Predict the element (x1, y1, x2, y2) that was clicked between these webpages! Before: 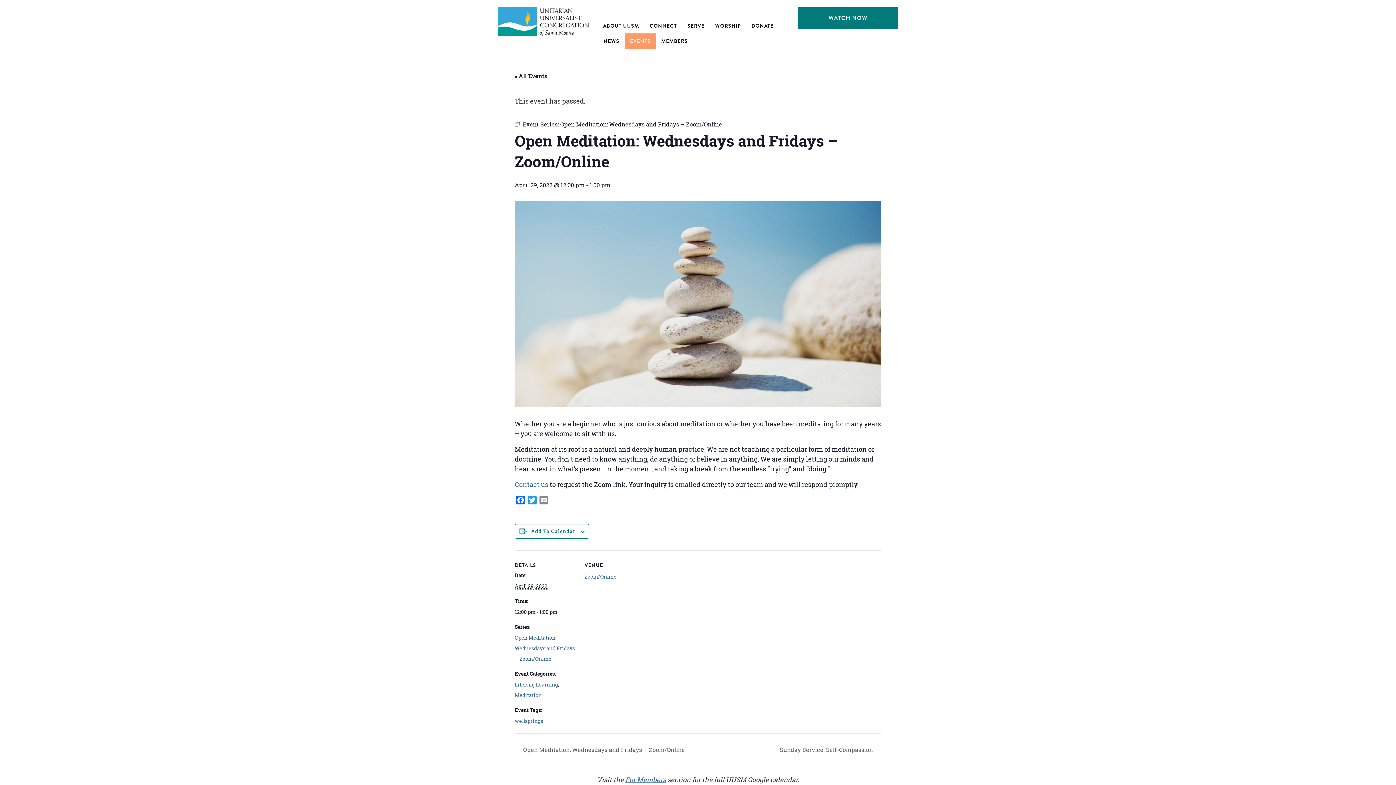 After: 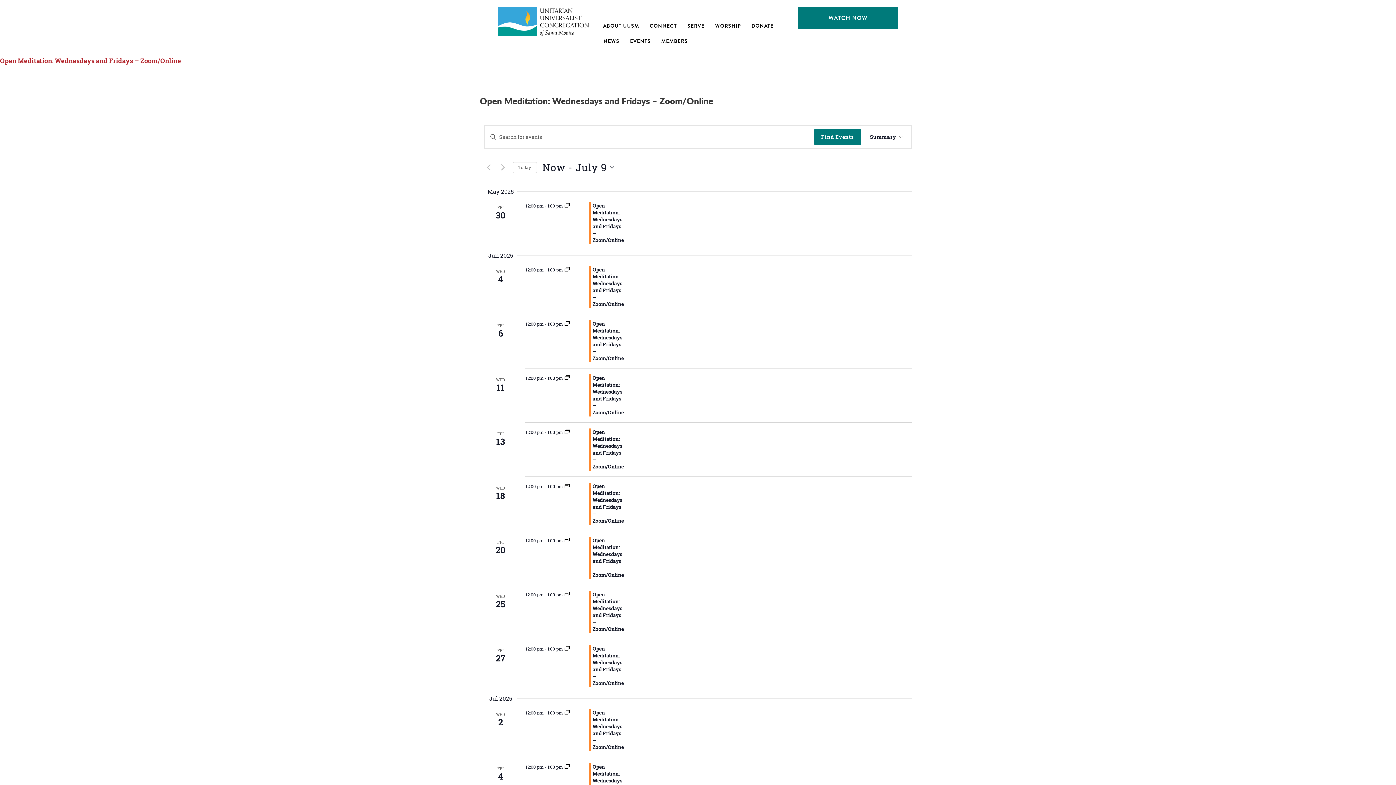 Action: label: Open Meditation: Wednesdays and Fridays – Zoom/Online bbox: (560, 120, 722, 128)